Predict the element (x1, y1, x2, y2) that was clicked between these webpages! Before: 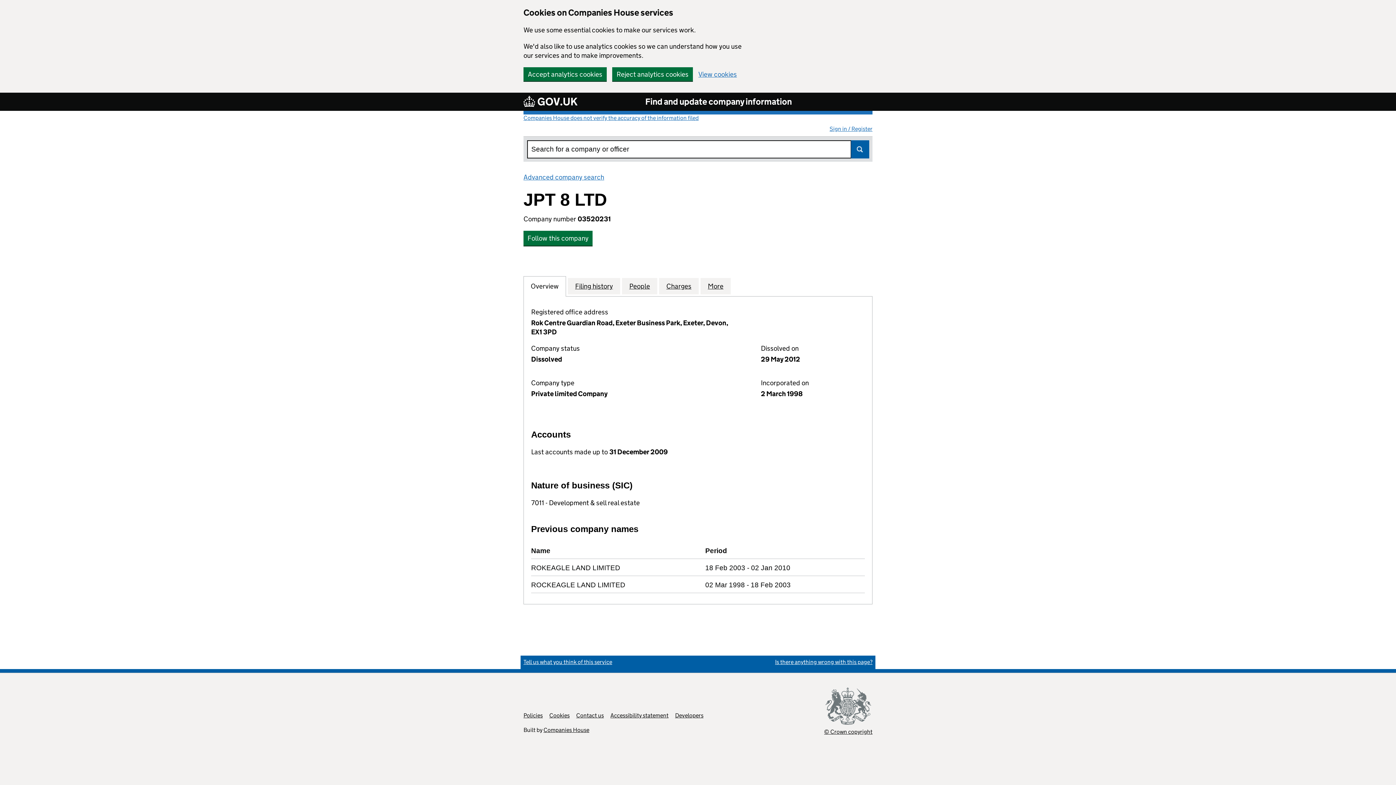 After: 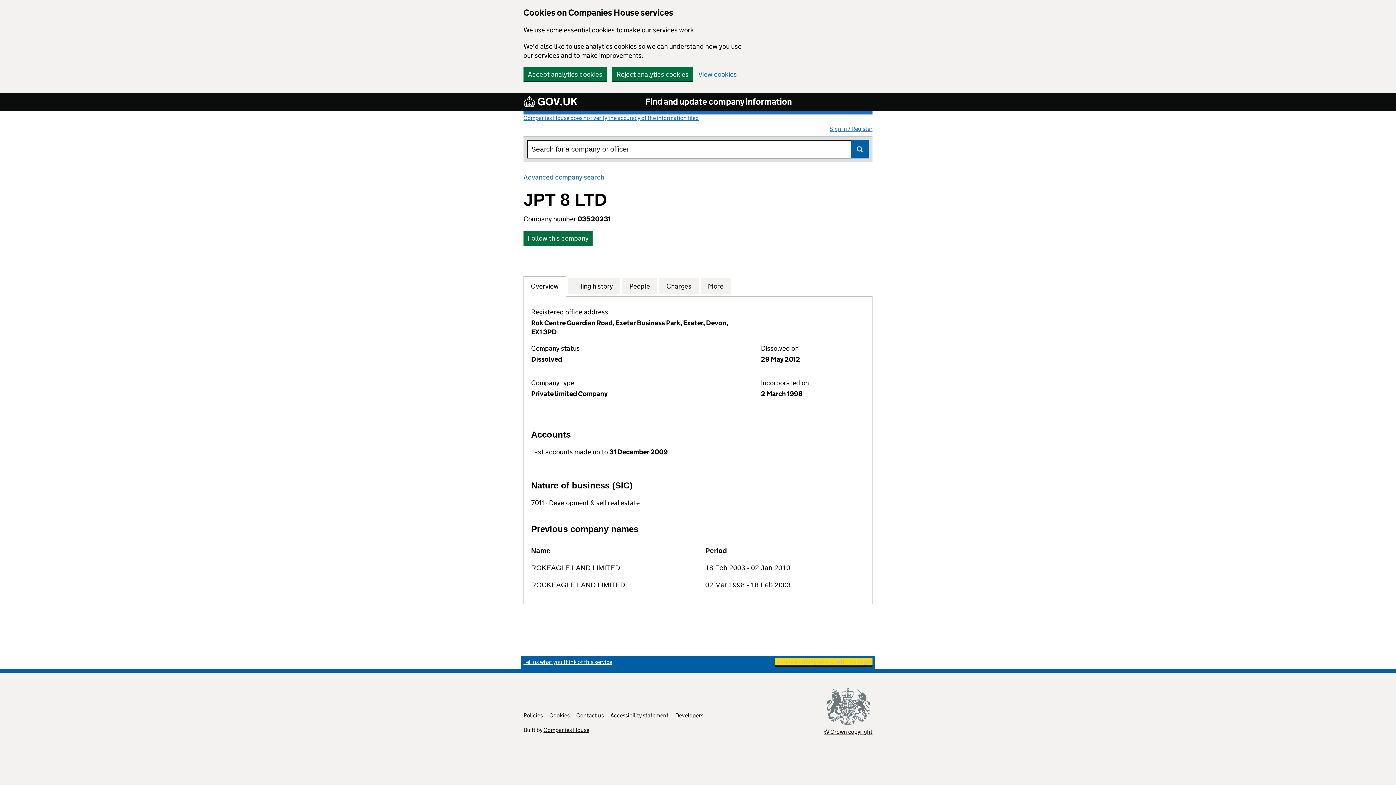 Action: label: Is there anything wrong with this page?
(link opens a new window) bbox: (775, 658, 872, 665)